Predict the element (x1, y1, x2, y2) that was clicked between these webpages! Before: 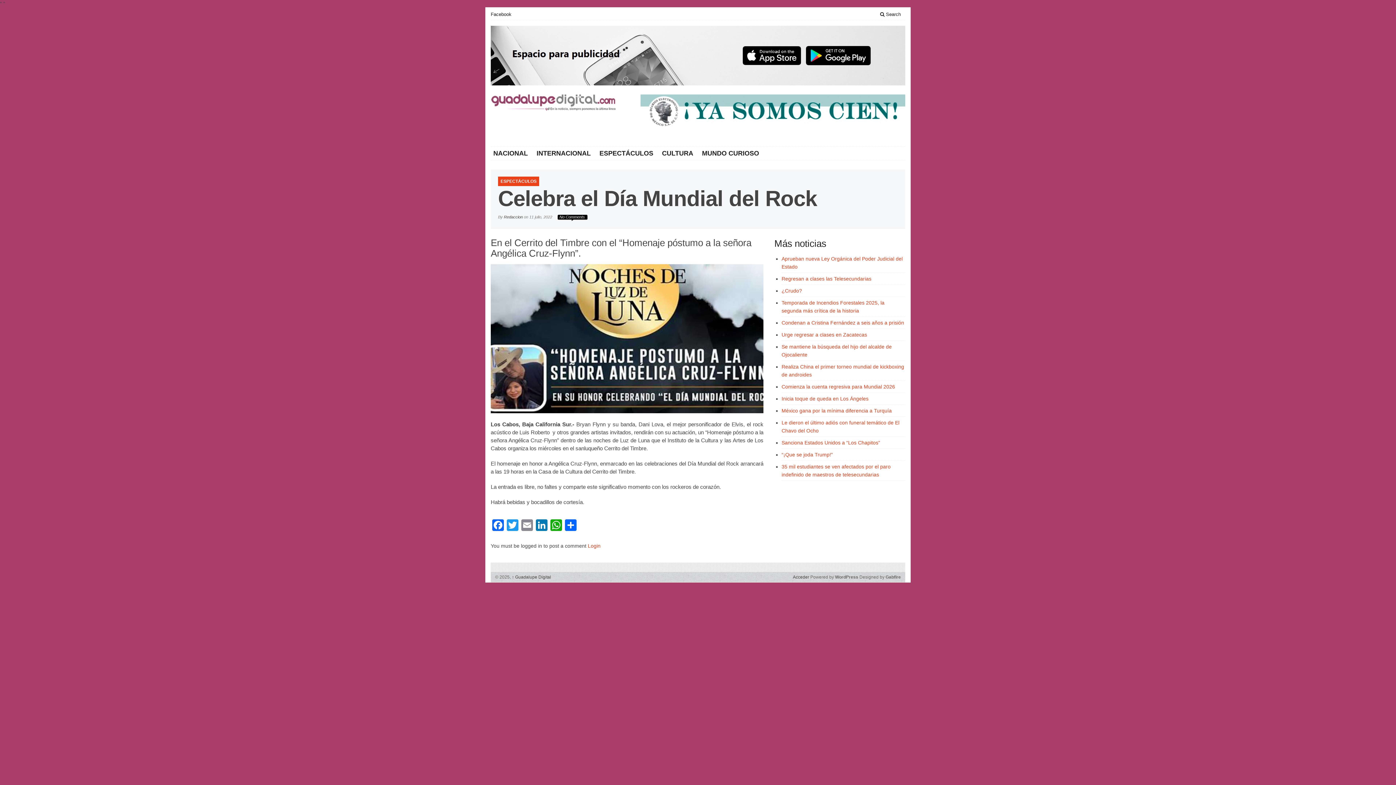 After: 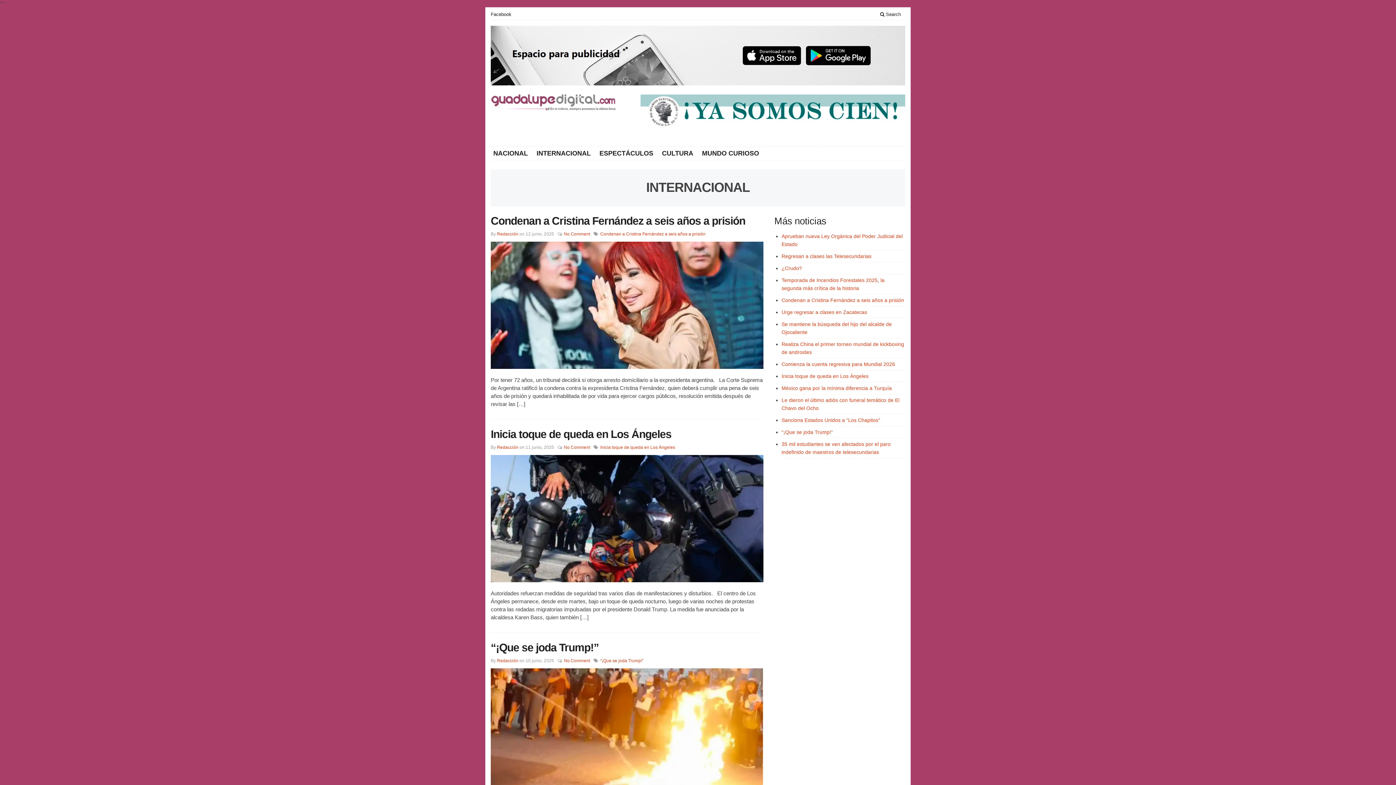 Action: bbox: (532, 149, 595, 157) label: INTERNACIONAL